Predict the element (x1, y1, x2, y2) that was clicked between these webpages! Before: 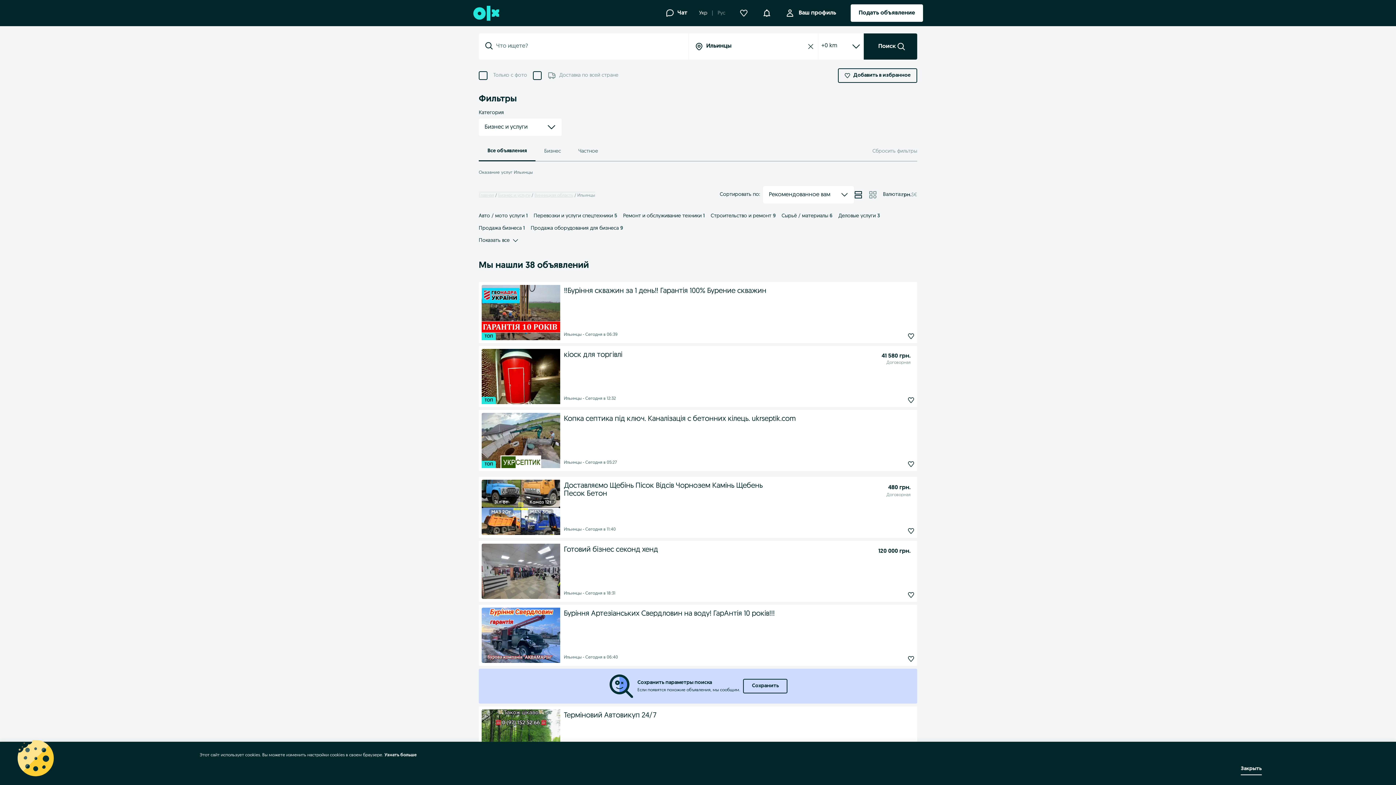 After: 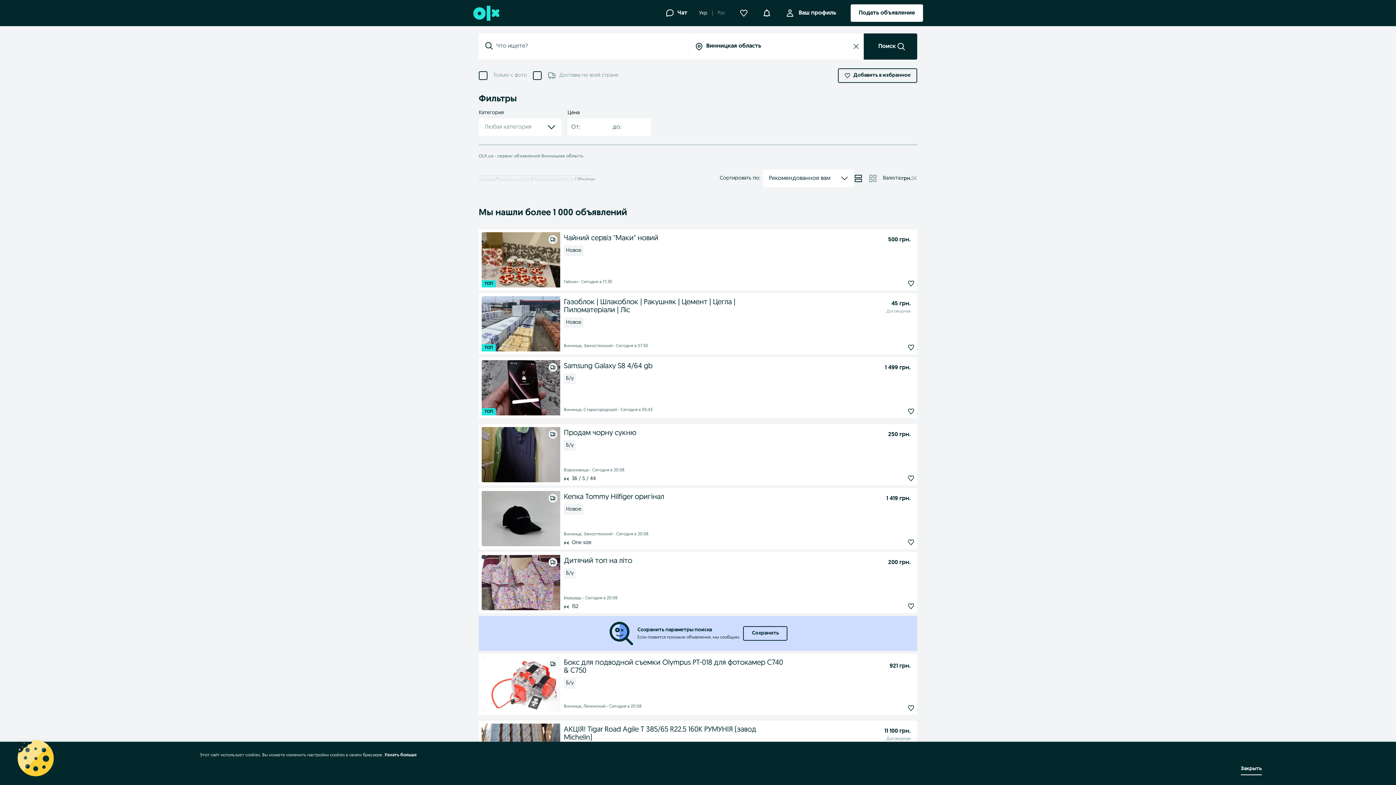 Action: bbox: (534, 193, 573, 197) label: Винницкая область